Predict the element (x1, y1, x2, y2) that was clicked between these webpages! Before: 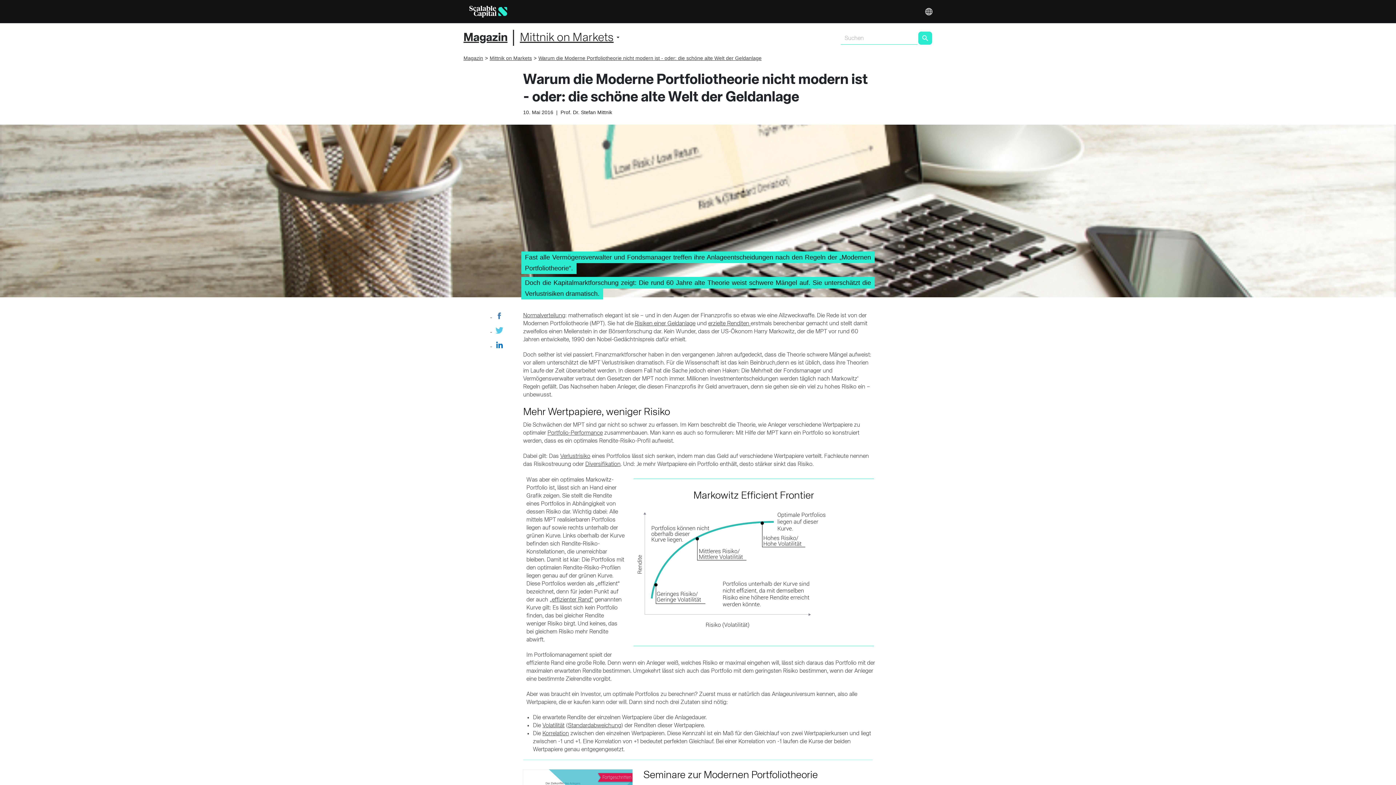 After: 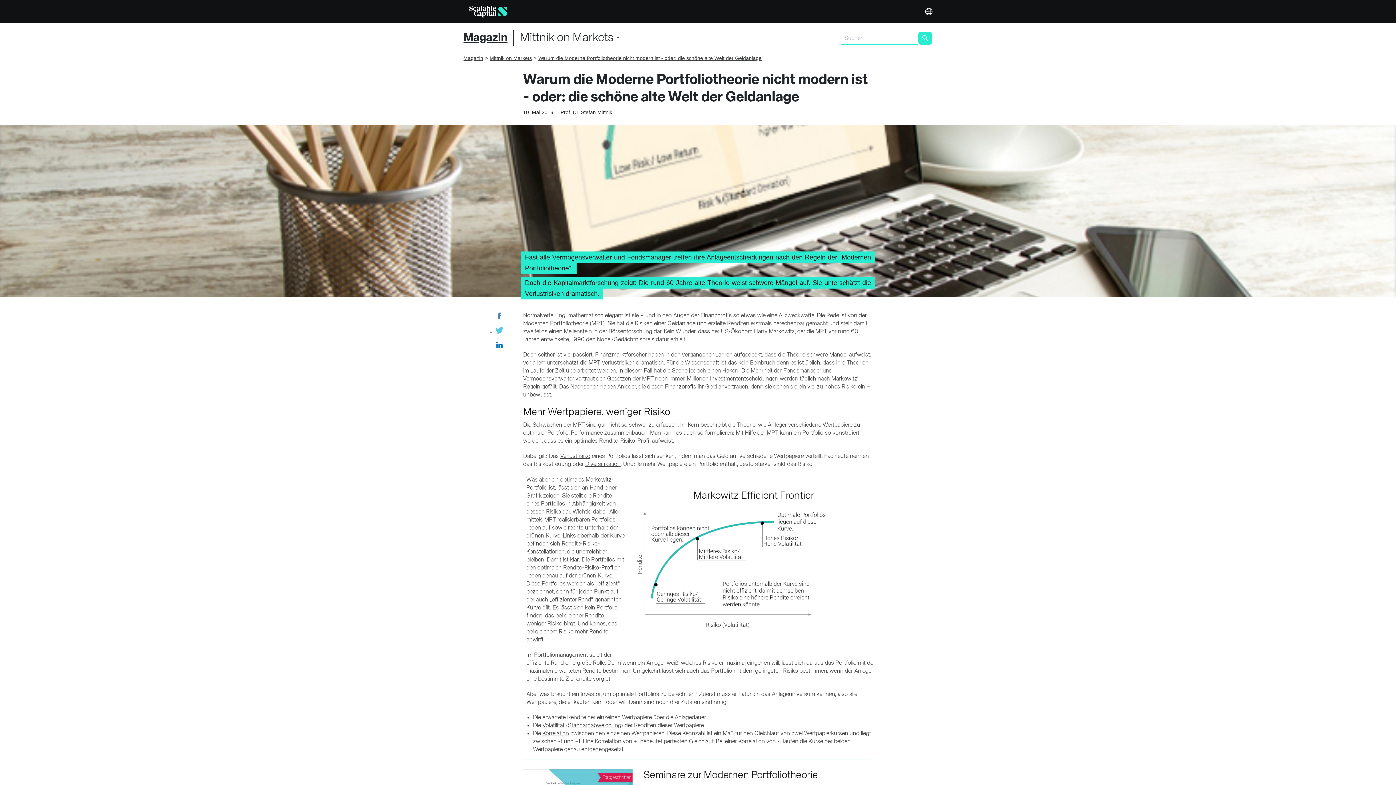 Action: bbox: (520, 32, 619, 43) label: Mittnik on Markets